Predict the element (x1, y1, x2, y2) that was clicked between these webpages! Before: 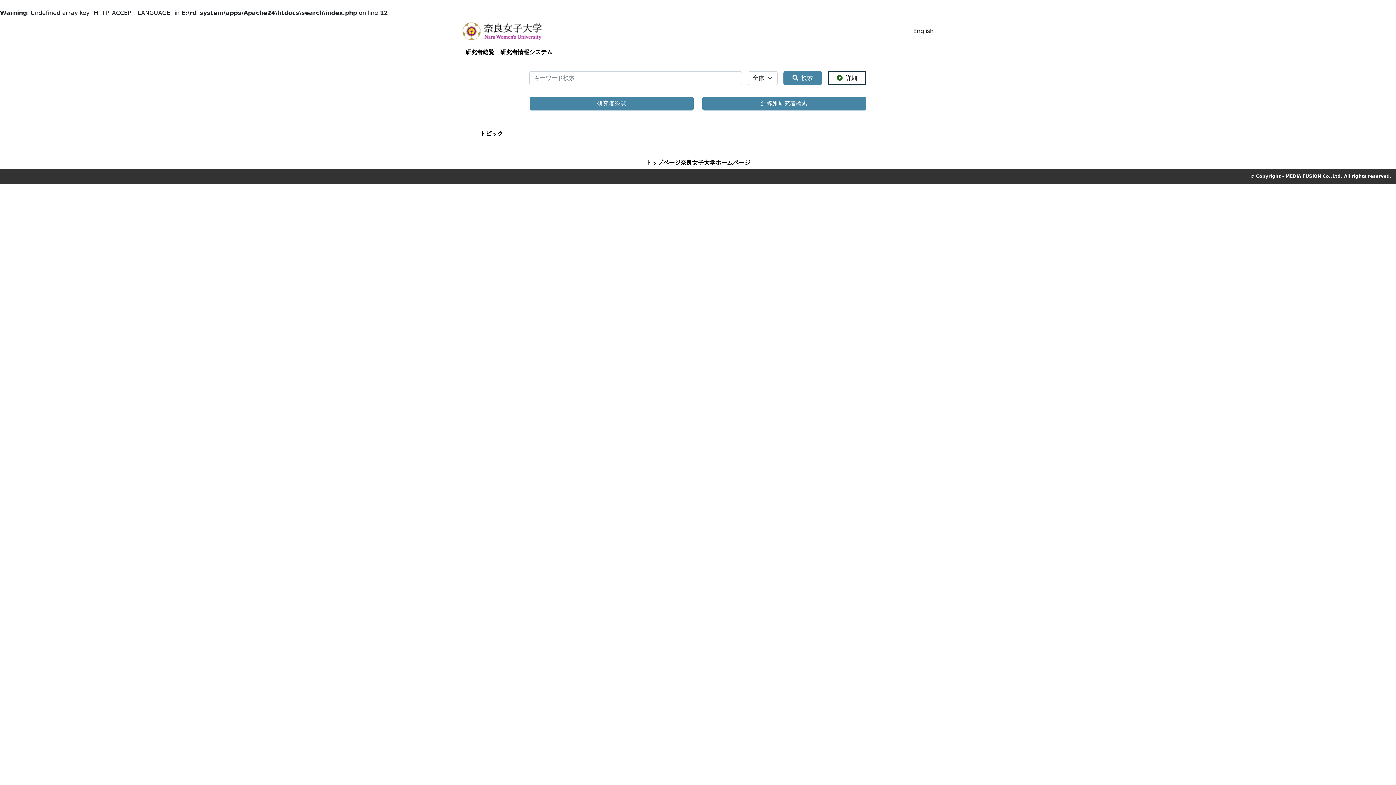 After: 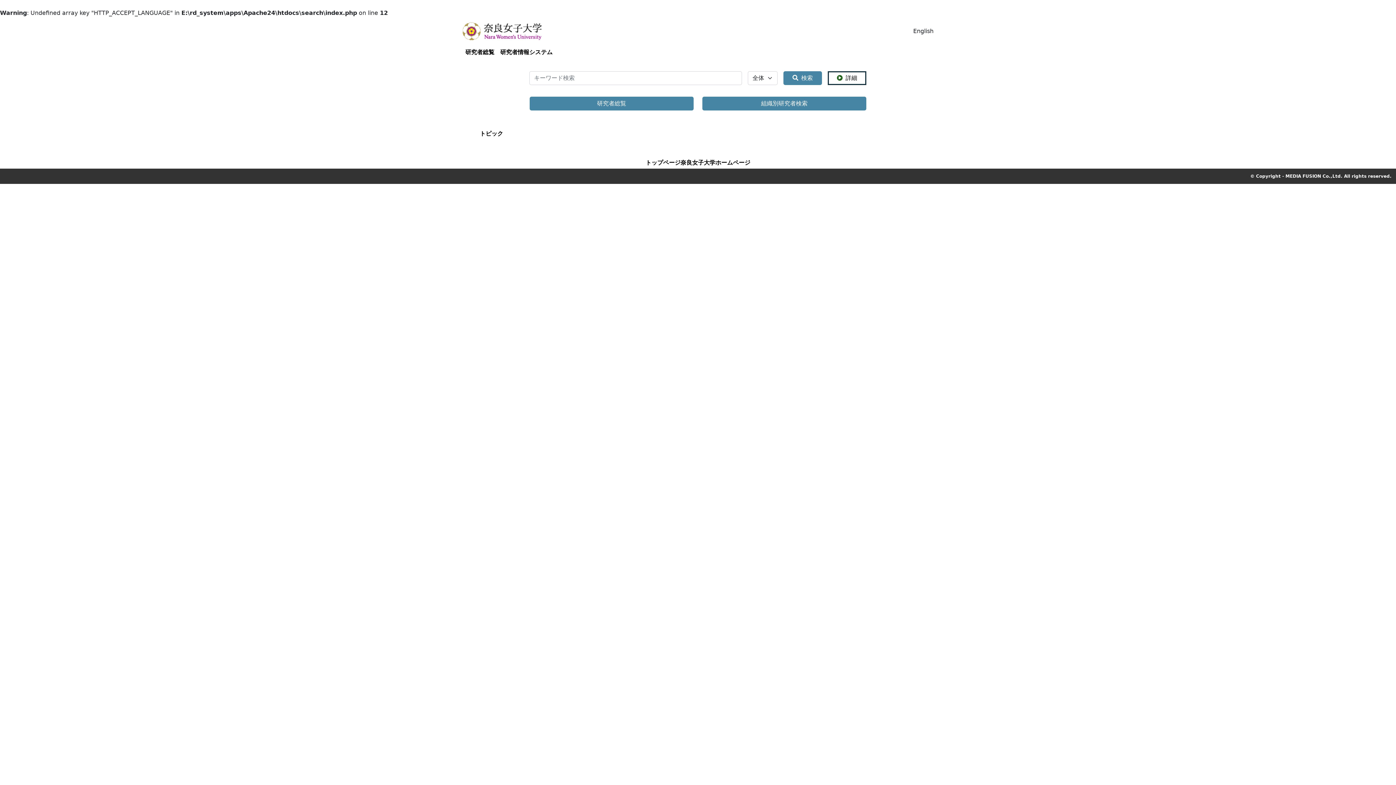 Action: bbox: (645, 158, 680, 167) label: トップページ